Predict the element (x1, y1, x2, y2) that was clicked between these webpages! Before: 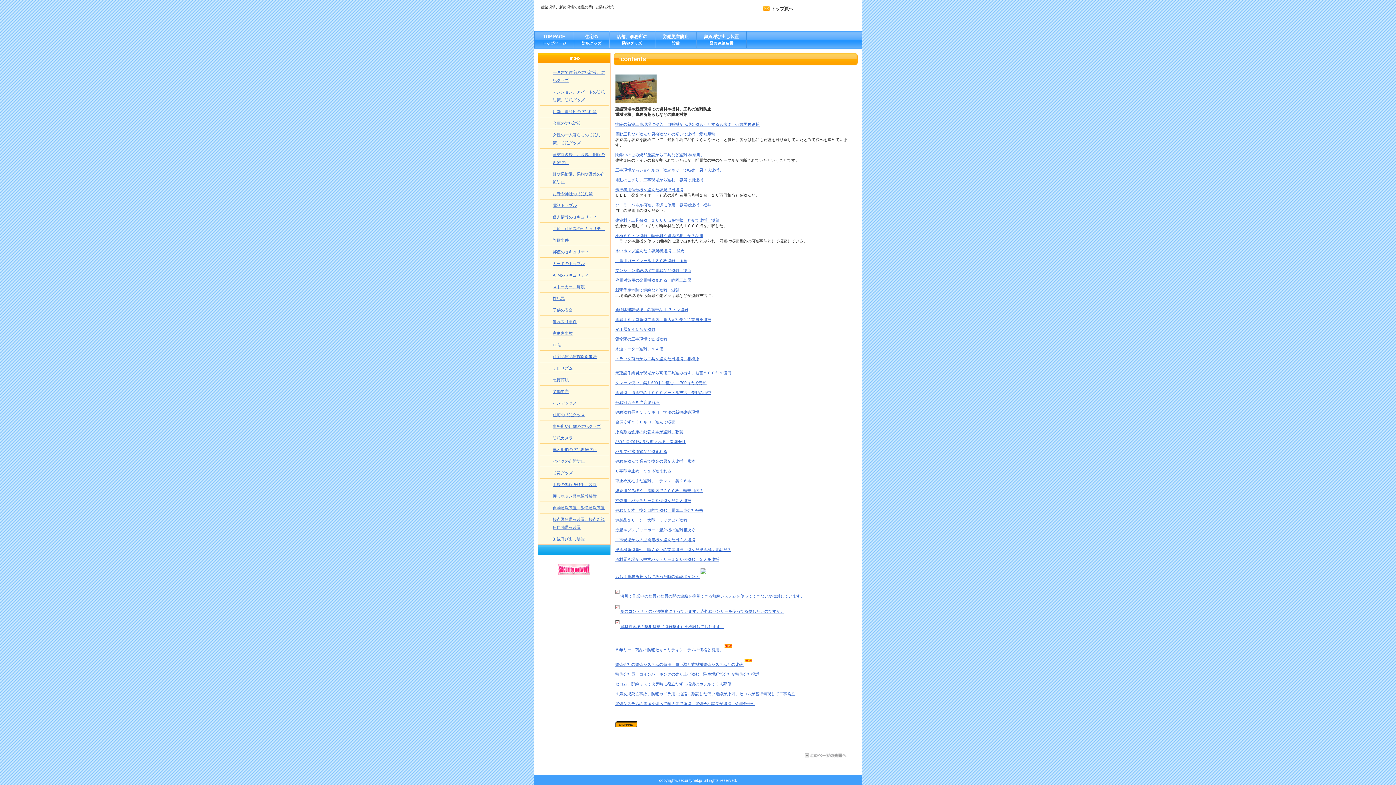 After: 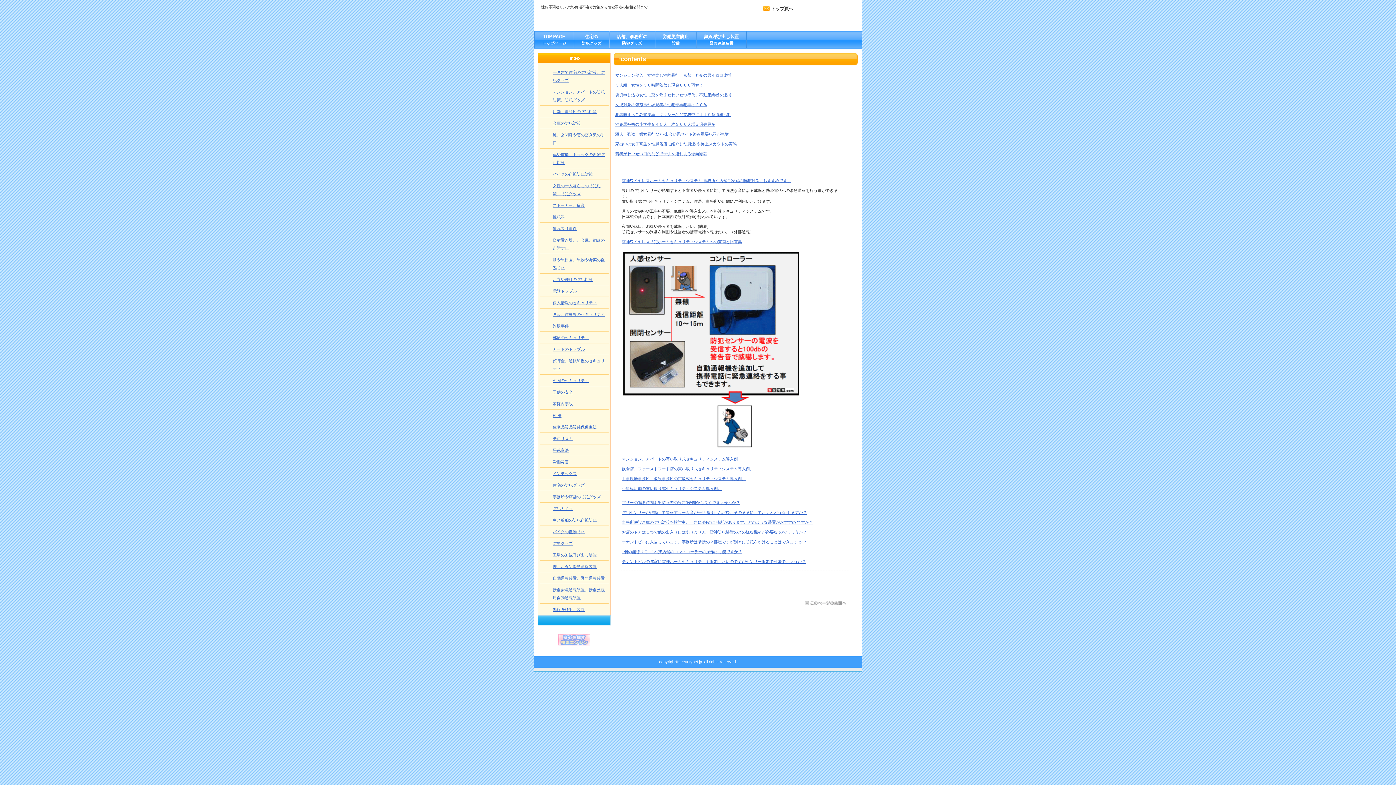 Action: bbox: (552, 296, 564, 300) label: 性犯罪